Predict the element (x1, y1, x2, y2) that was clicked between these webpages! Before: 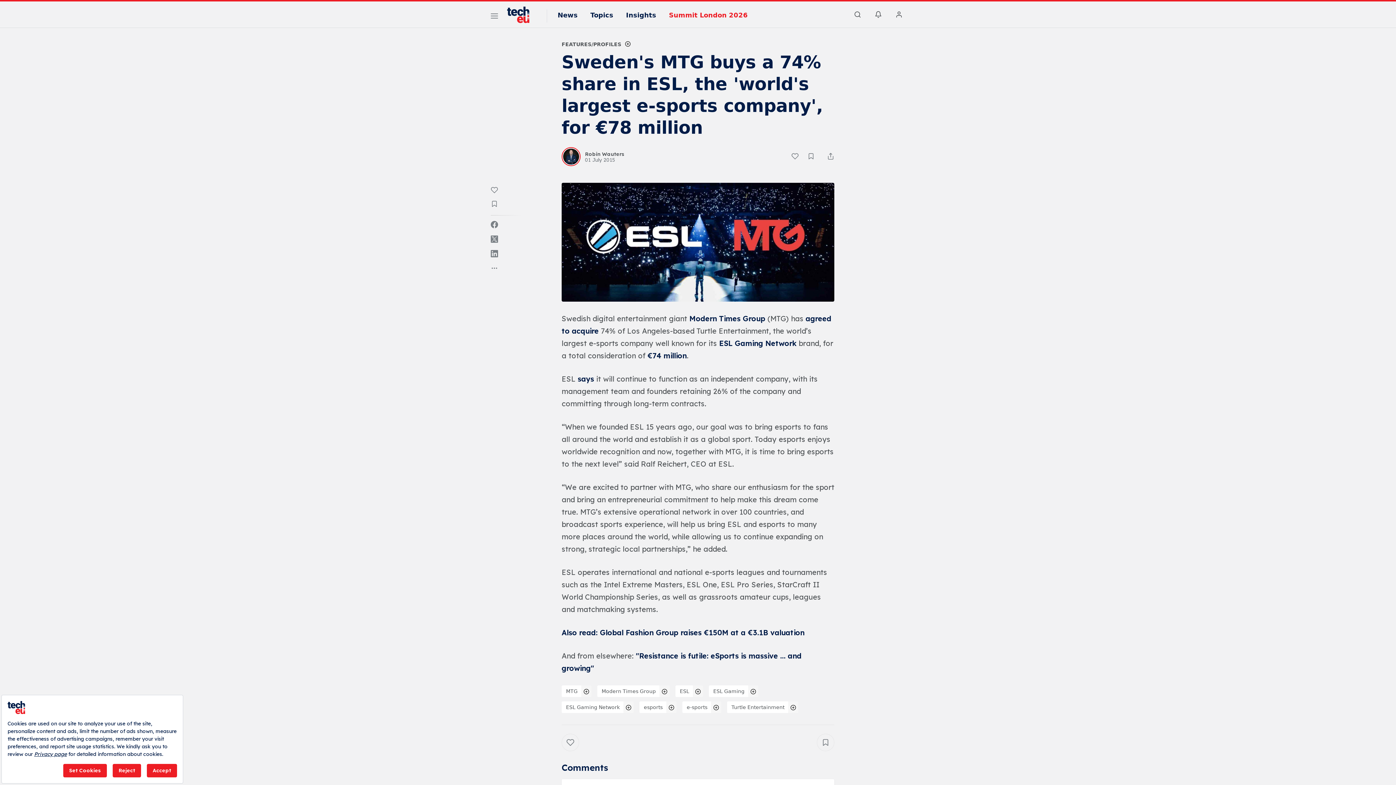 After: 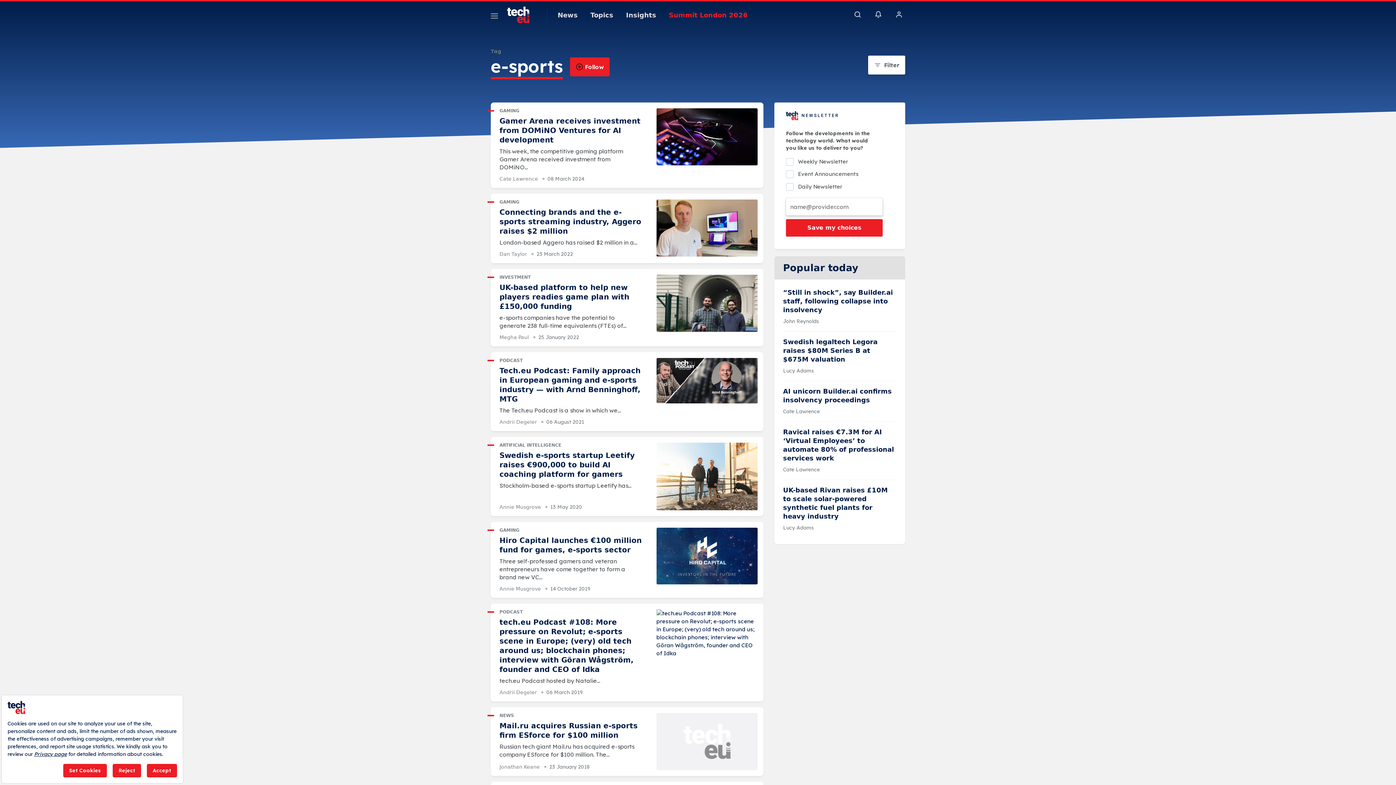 Action: label: e-sports bbox: (682, 701, 712, 713)